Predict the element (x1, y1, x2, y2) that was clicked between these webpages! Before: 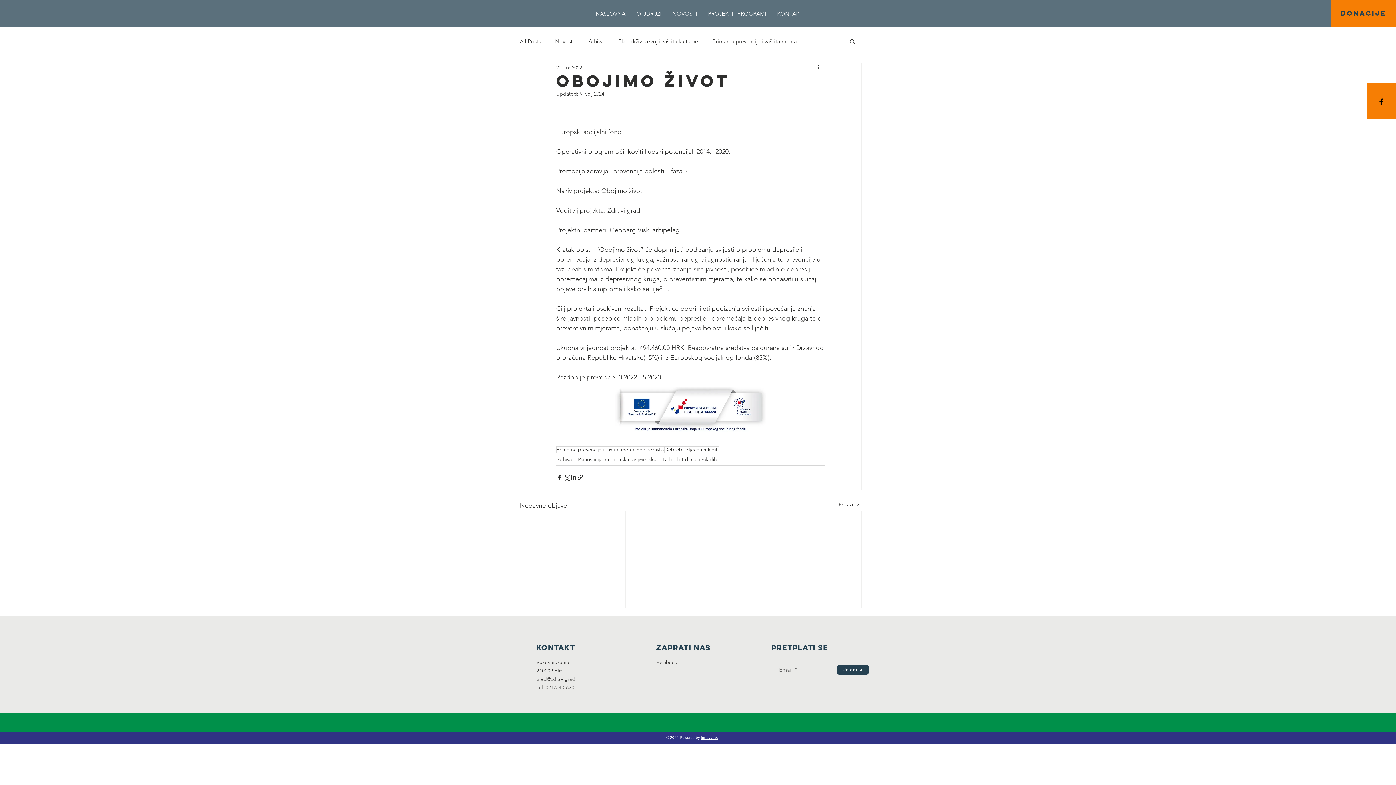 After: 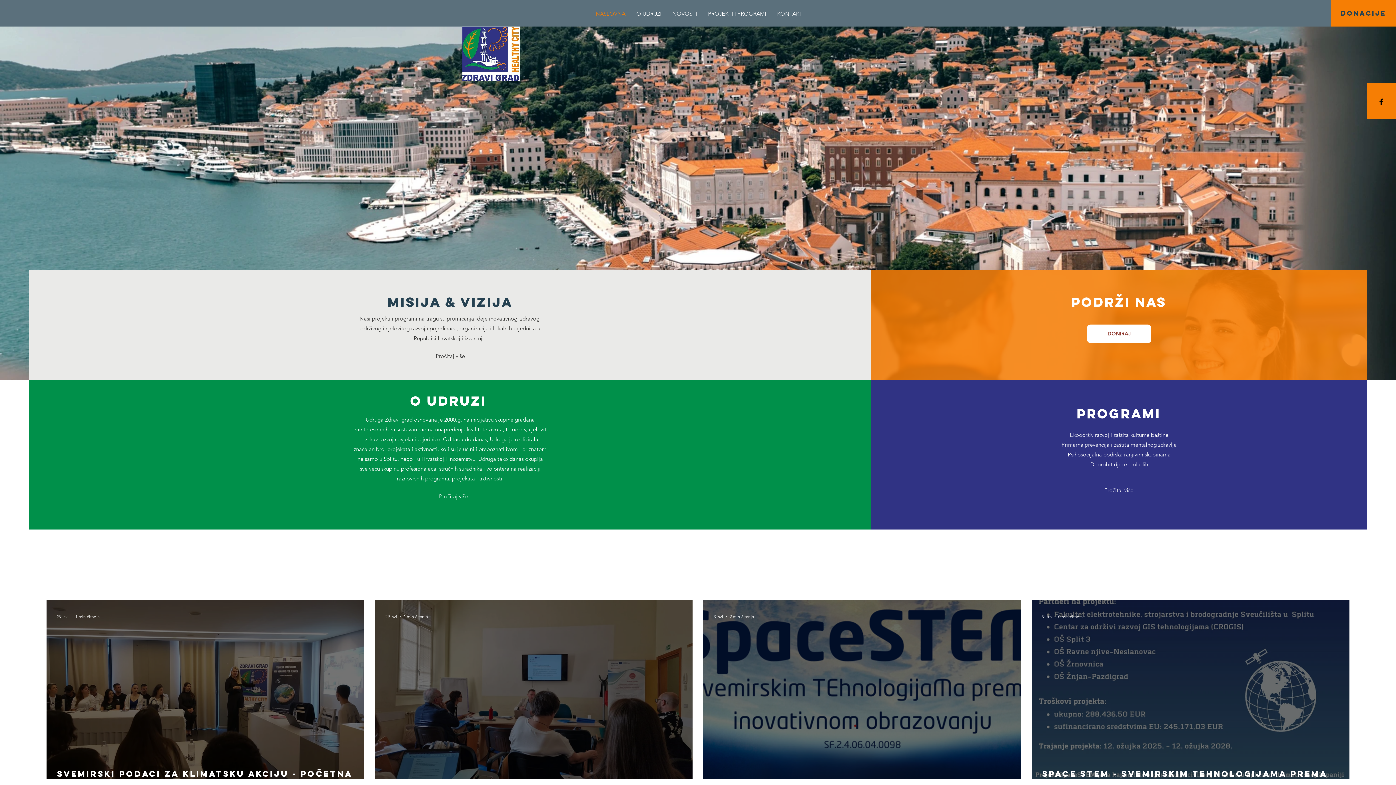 Action: label: NASLOVNA bbox: (590, 8, 631, 19)